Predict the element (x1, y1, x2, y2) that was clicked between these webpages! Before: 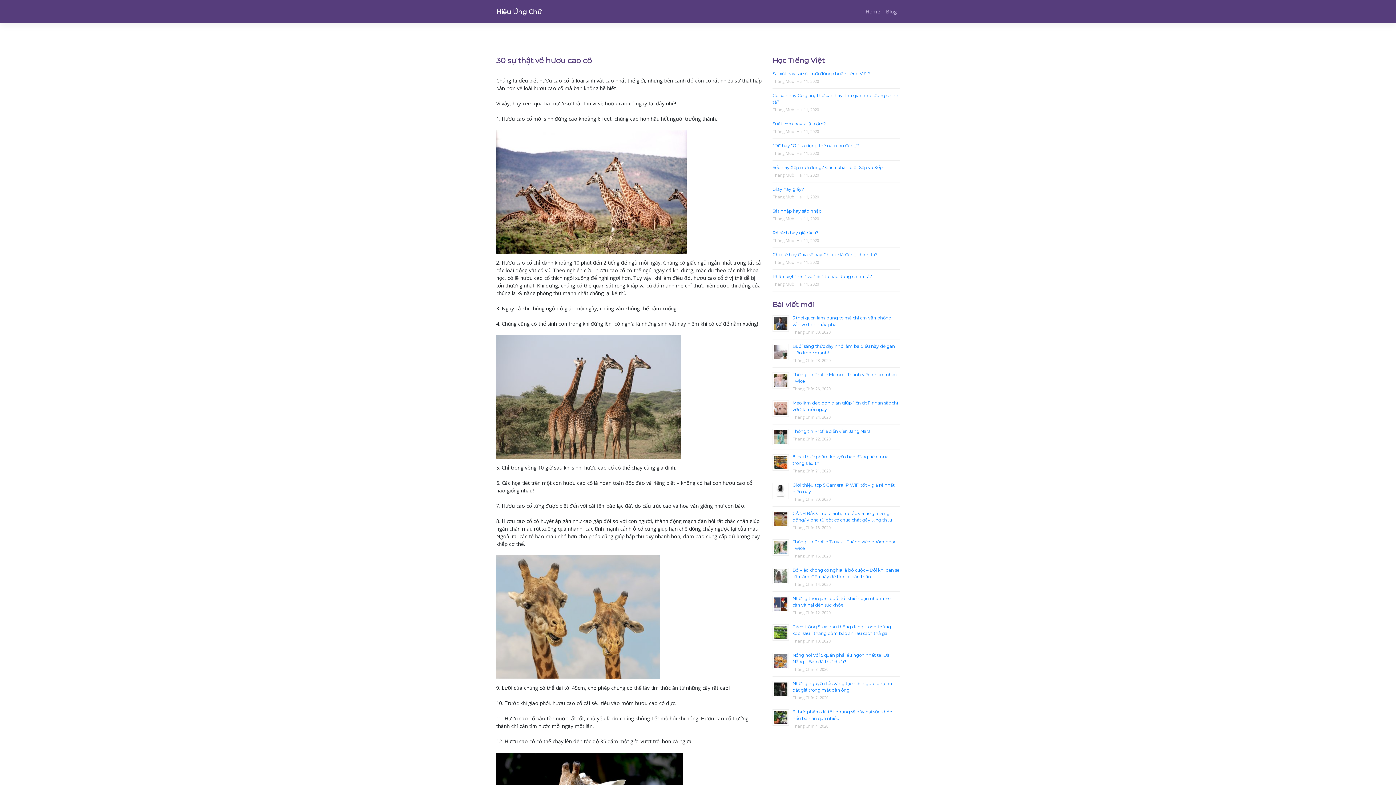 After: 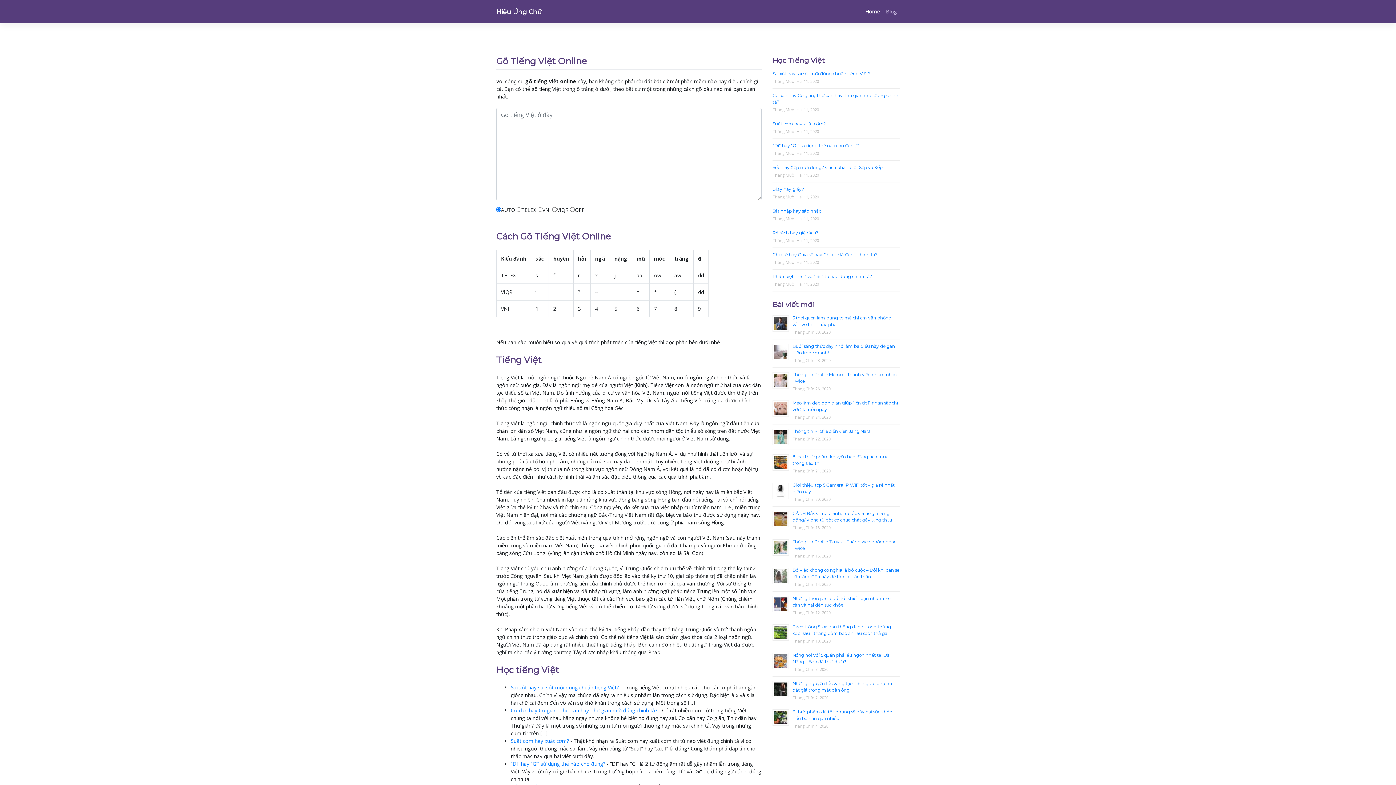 Action: label: Home bbox: (862, 4, 883, 18)